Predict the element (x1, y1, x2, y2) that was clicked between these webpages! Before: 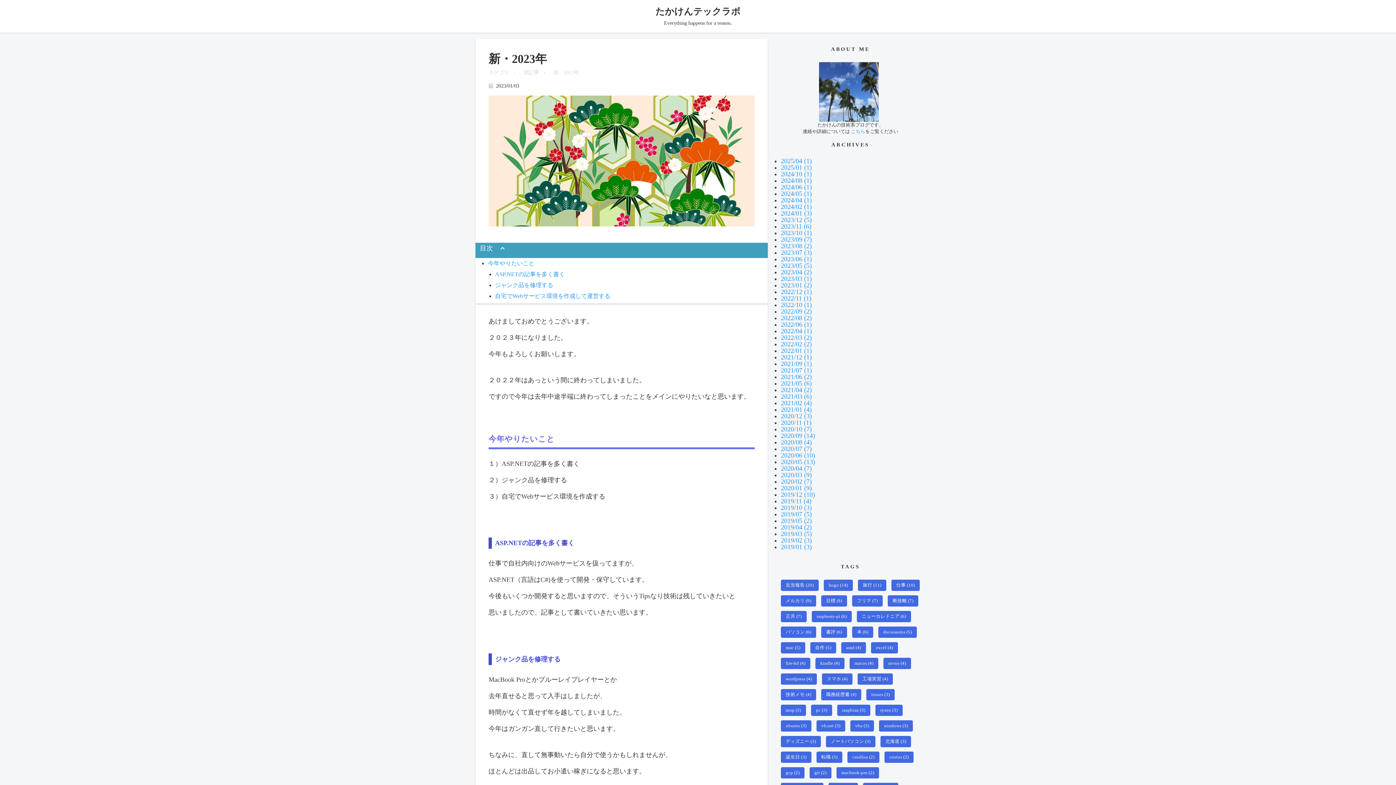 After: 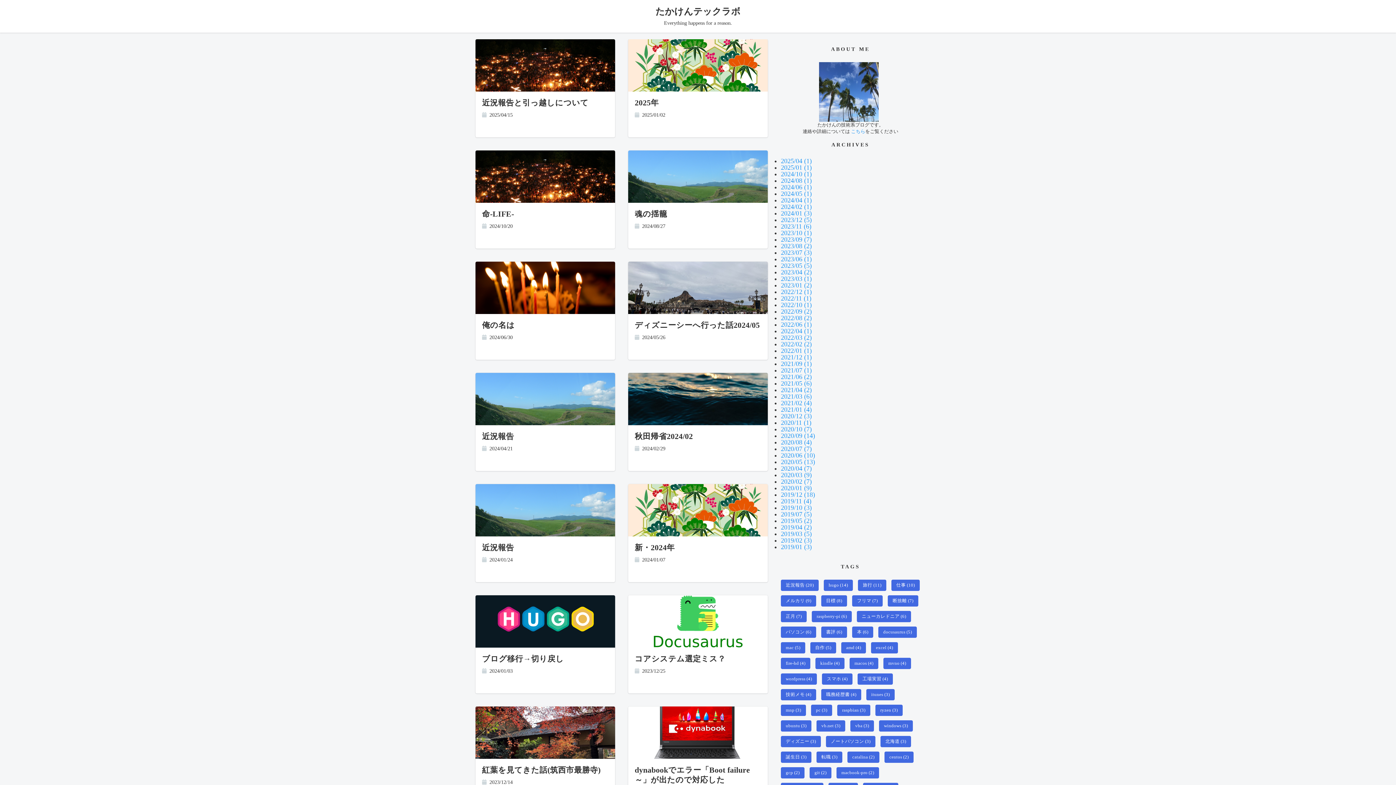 Action: label: たかけんテックラボ bbox: (655, 6, 740, 16)